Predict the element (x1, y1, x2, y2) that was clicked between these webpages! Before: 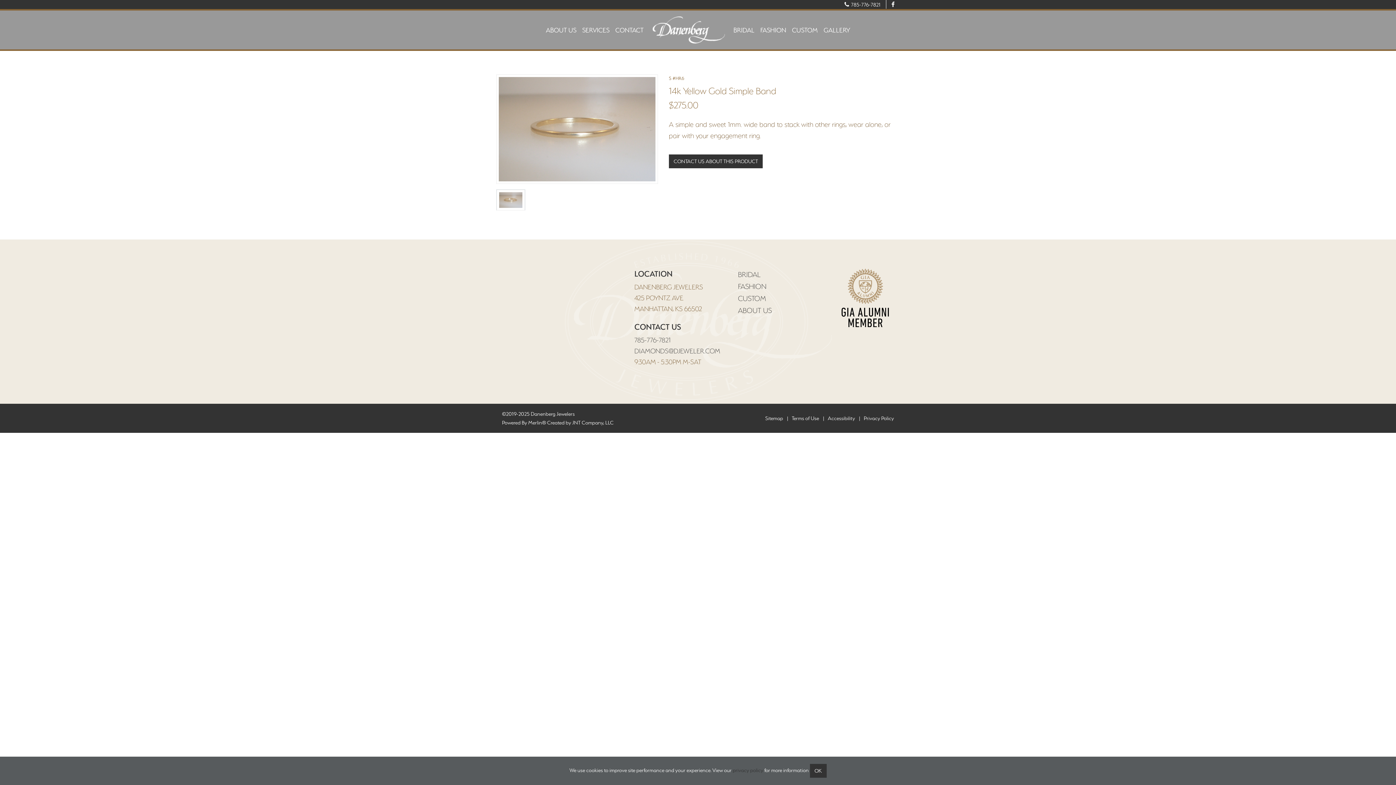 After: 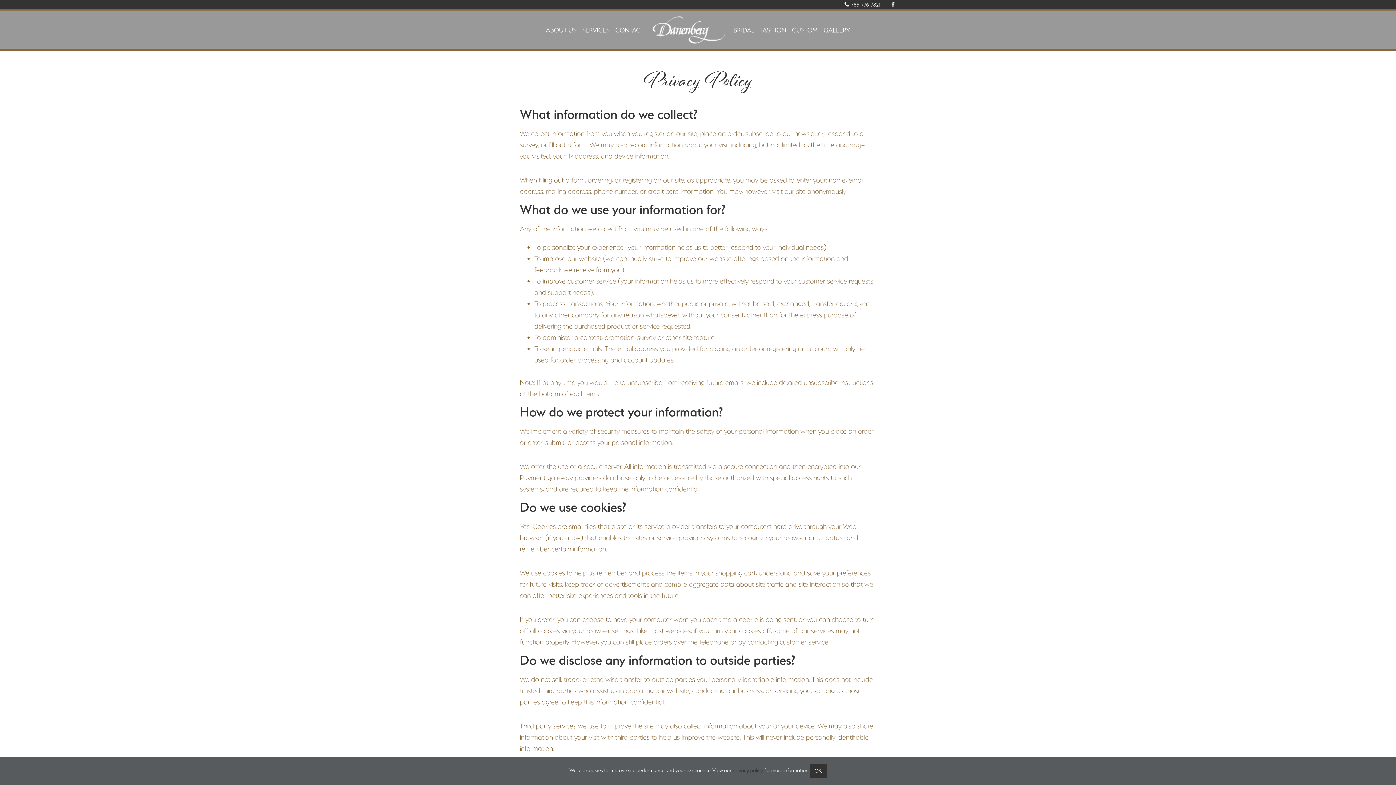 Action: bbox: (732, 767, 763, 773) label: privacy policy